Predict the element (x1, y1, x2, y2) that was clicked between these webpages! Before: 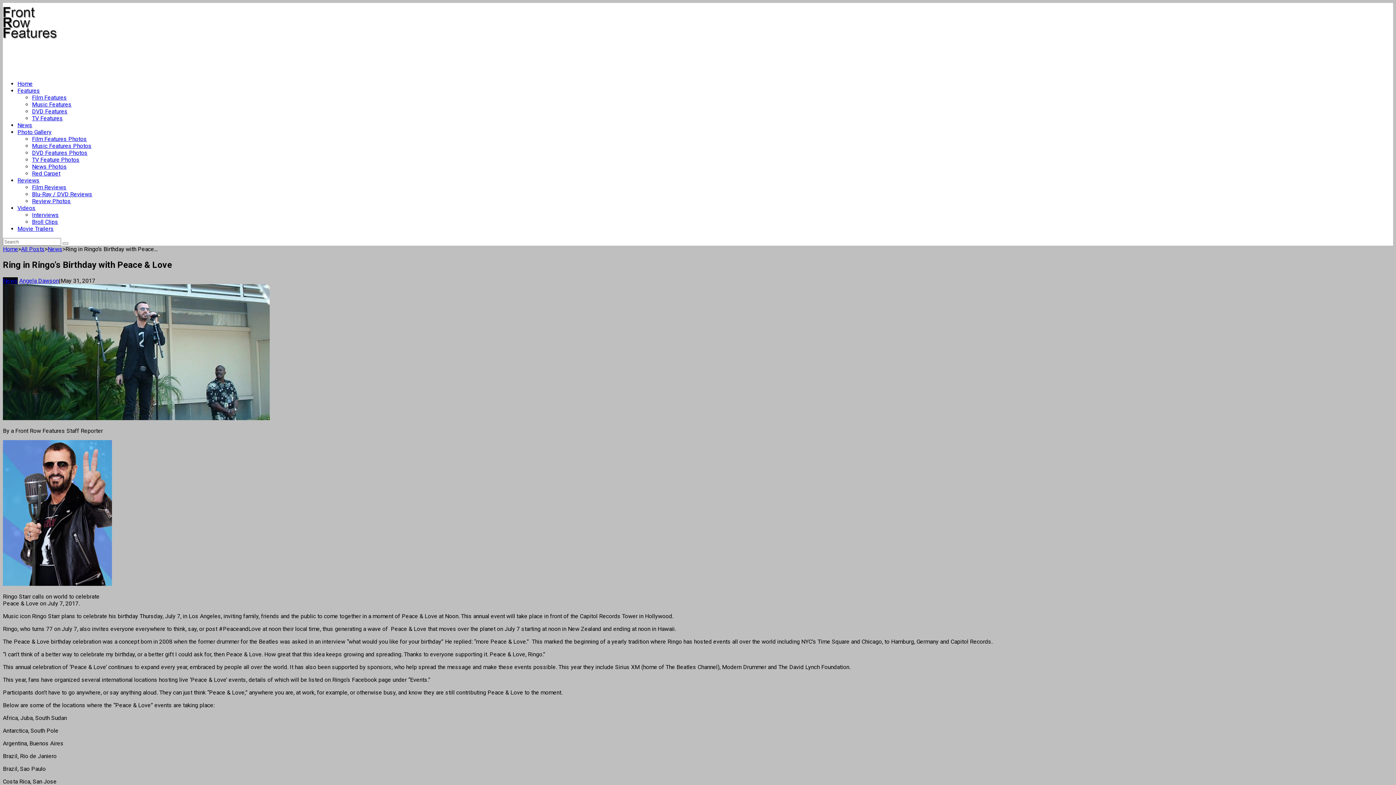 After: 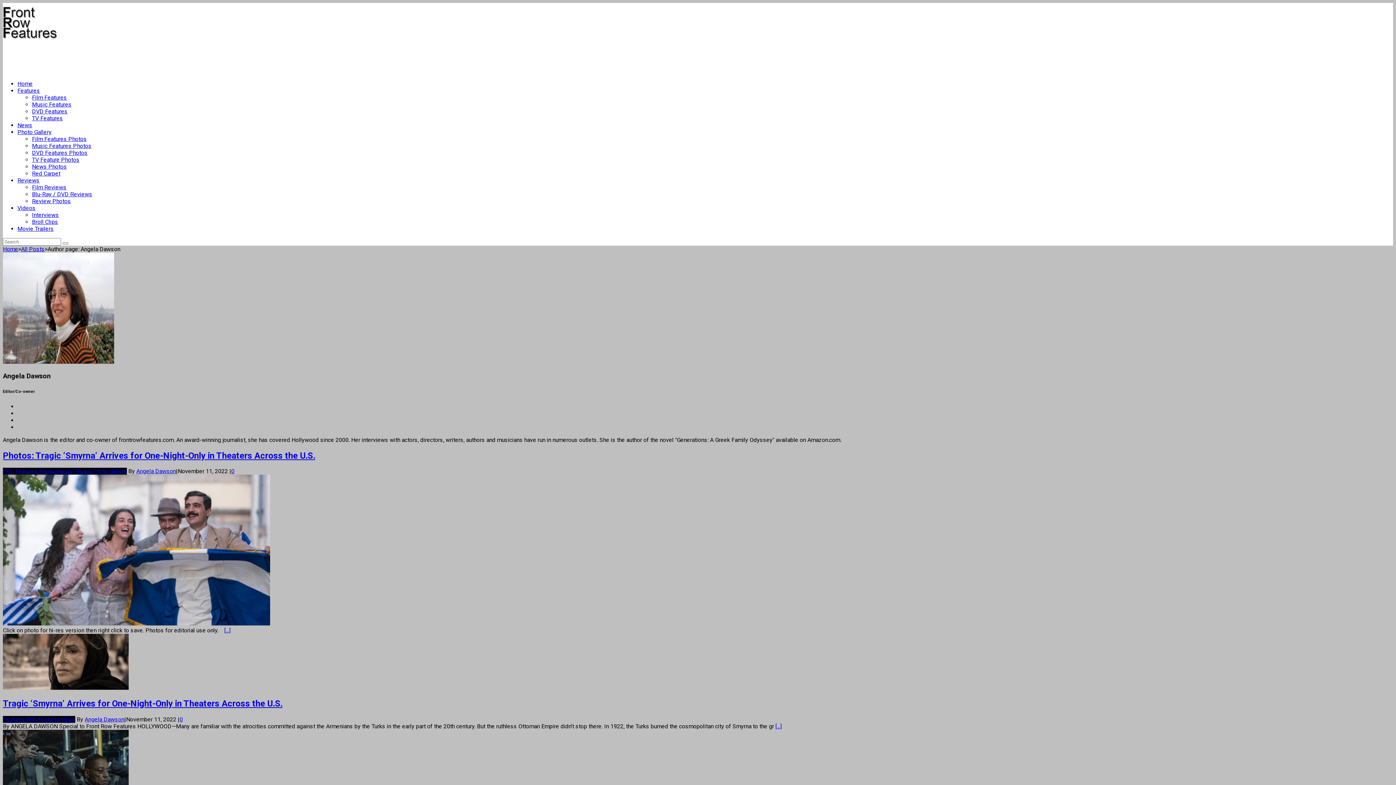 Action: label: Angela Dawson bbox: (19, 277, 58, 284)